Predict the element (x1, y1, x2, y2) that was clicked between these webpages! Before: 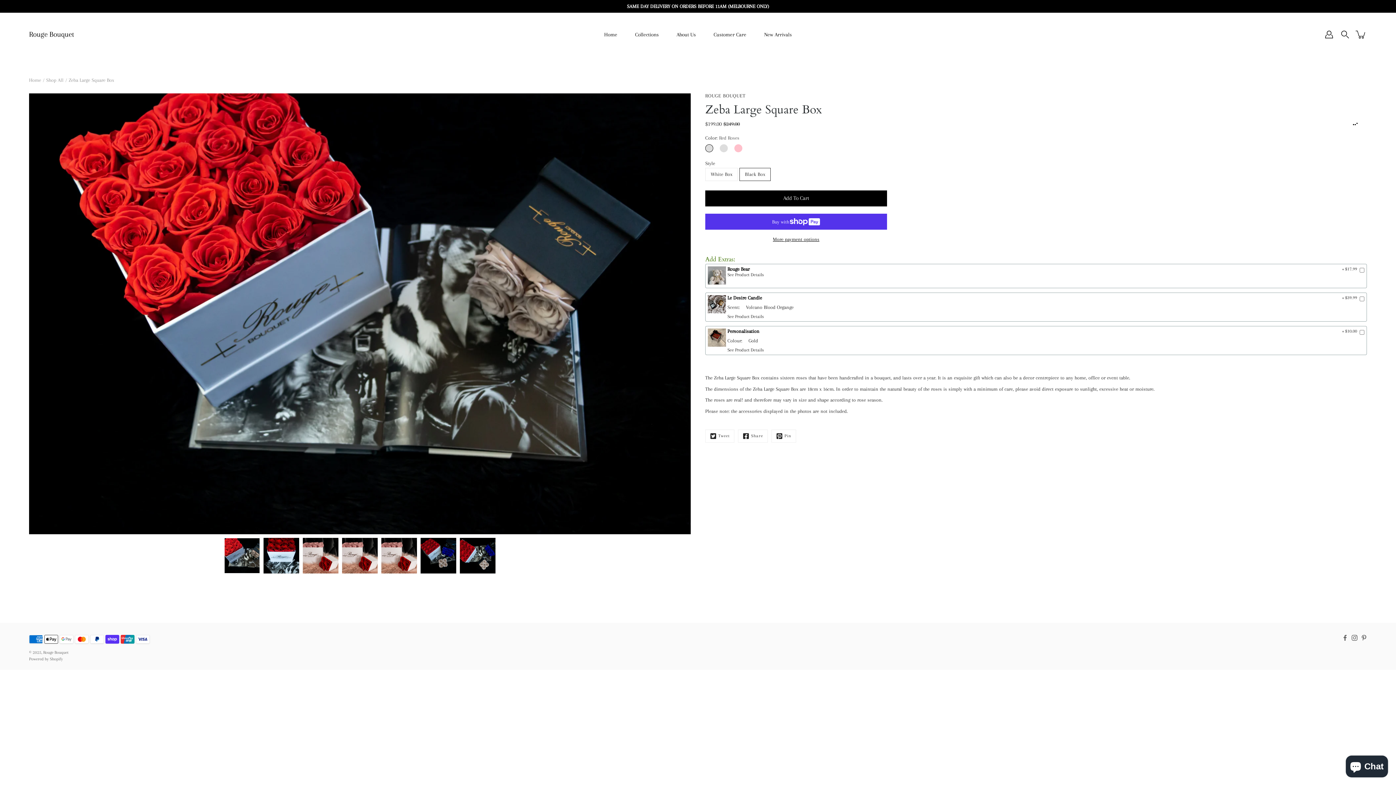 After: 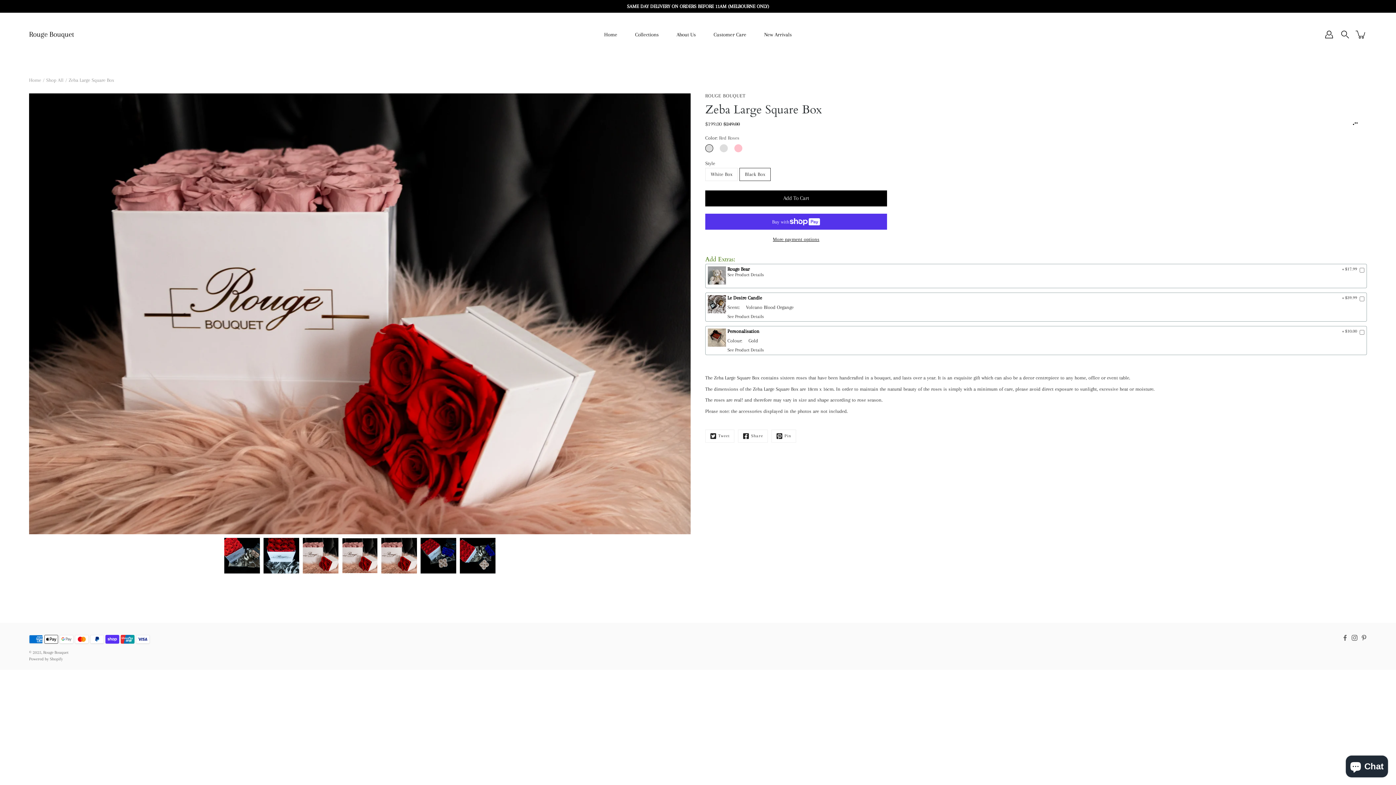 Action: bbox: (342, 538, 377, 573)